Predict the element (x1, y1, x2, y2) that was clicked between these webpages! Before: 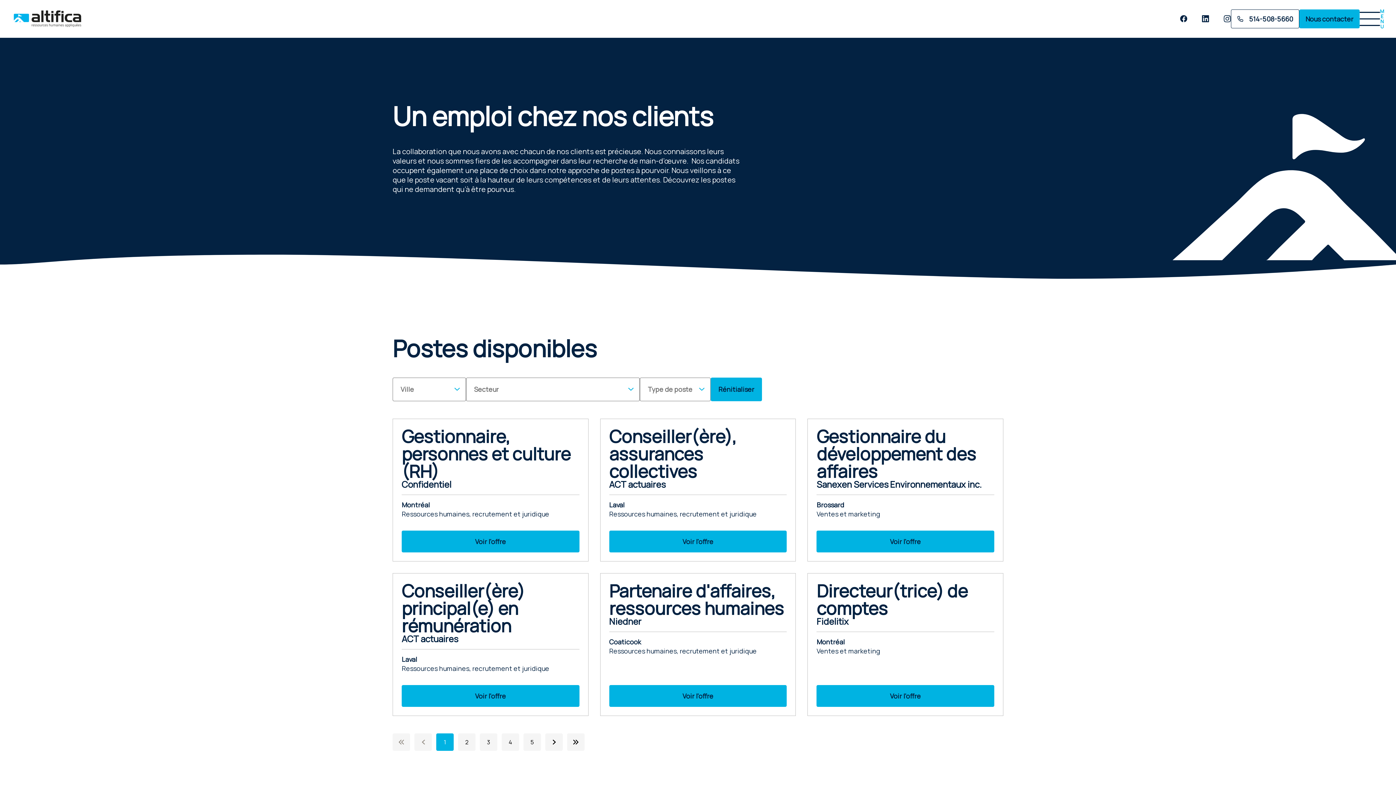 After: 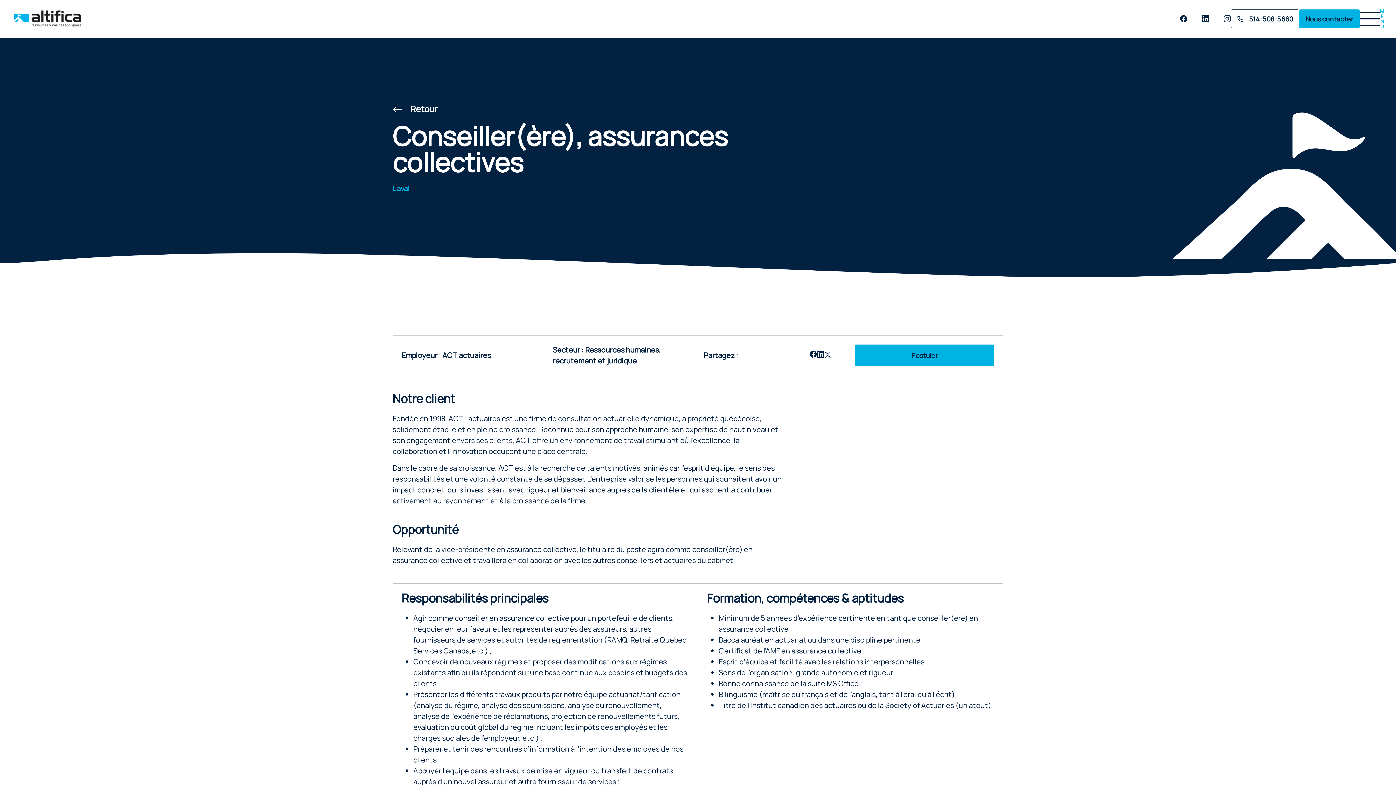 Action: label: Conseiller(ère), assurances collectives
ACT actuaires

Laval

Ressources humaines, recrutement et juridique

Voir l'offre bbox: (600, 418, 796, 561)